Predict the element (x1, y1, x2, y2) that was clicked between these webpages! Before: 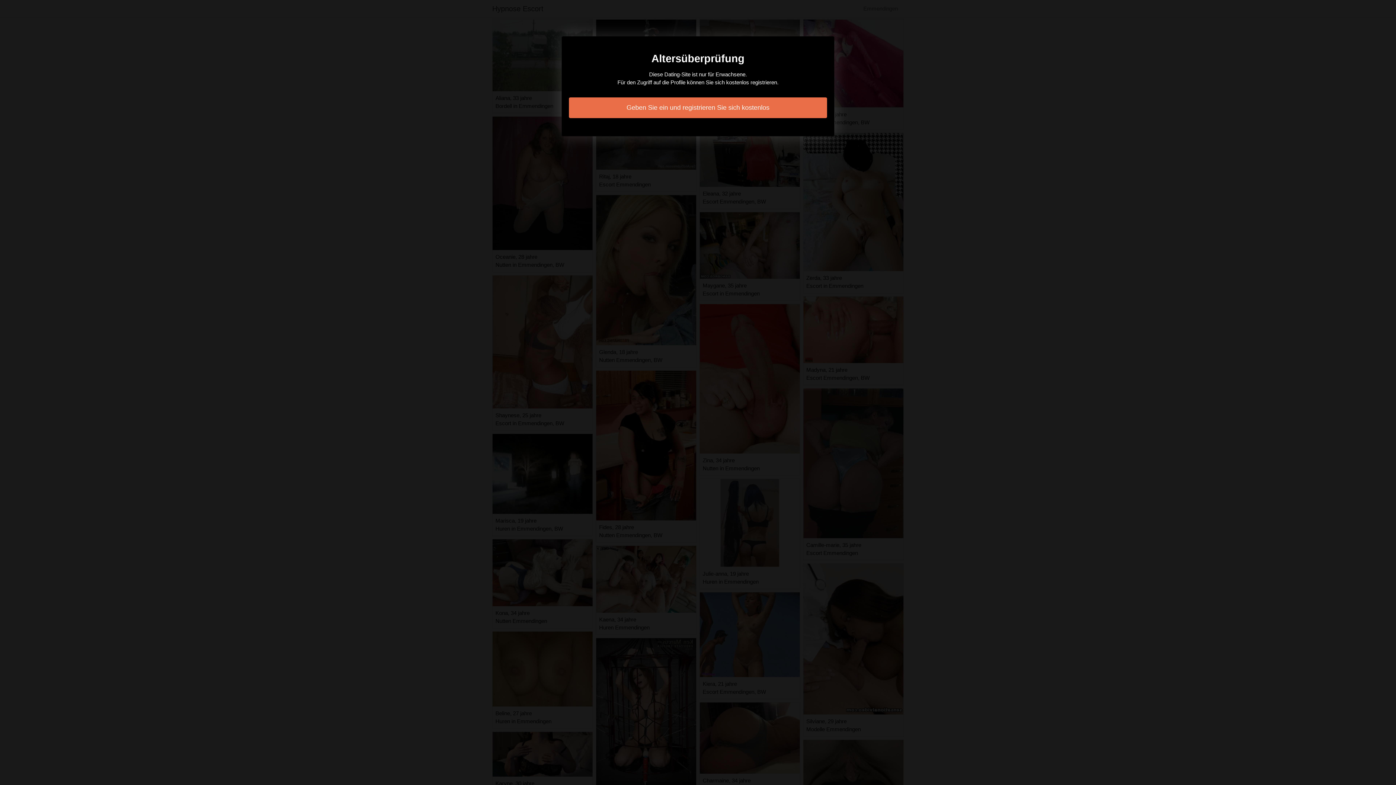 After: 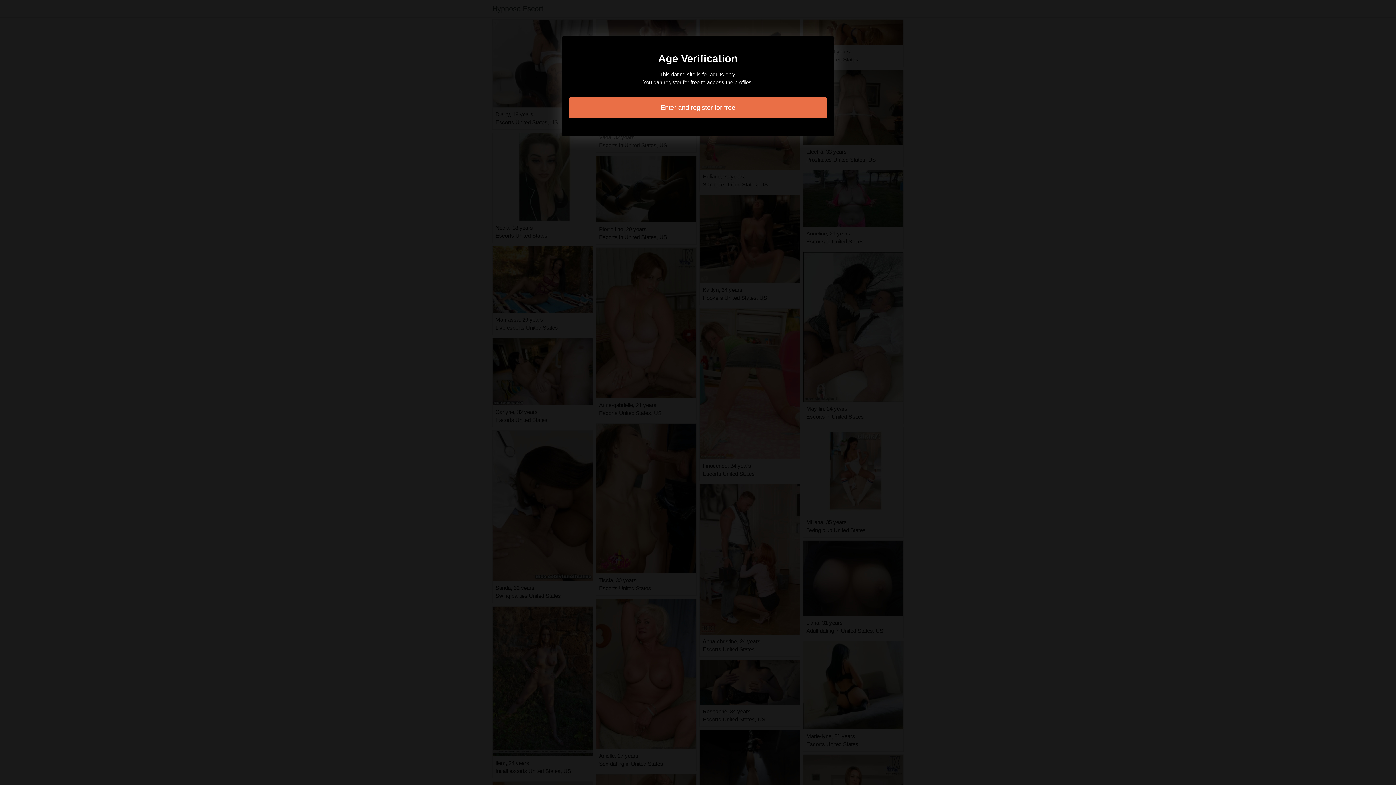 Action: label: Geben Sie ein und registrieren Sie sich kostenlos bbox: (569, 97, 827, 118)